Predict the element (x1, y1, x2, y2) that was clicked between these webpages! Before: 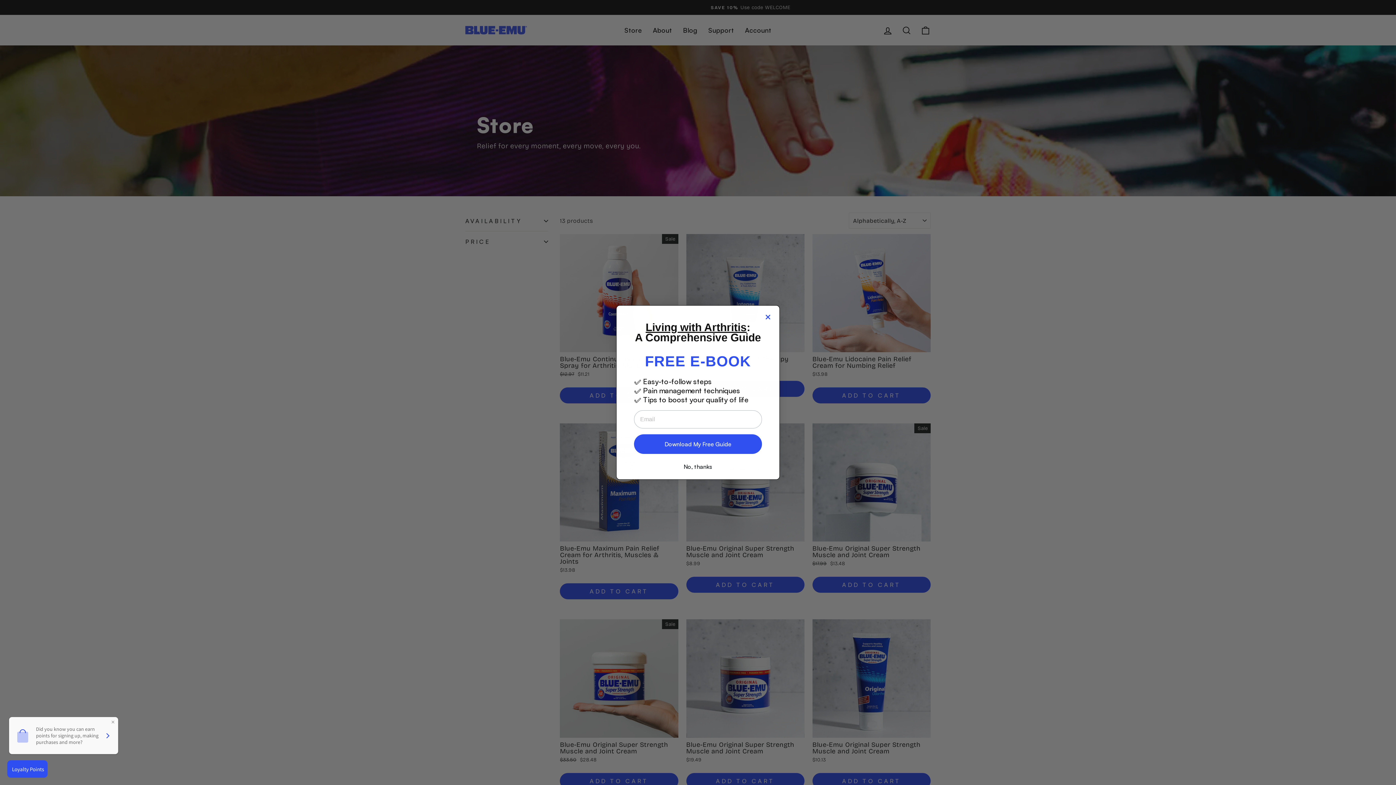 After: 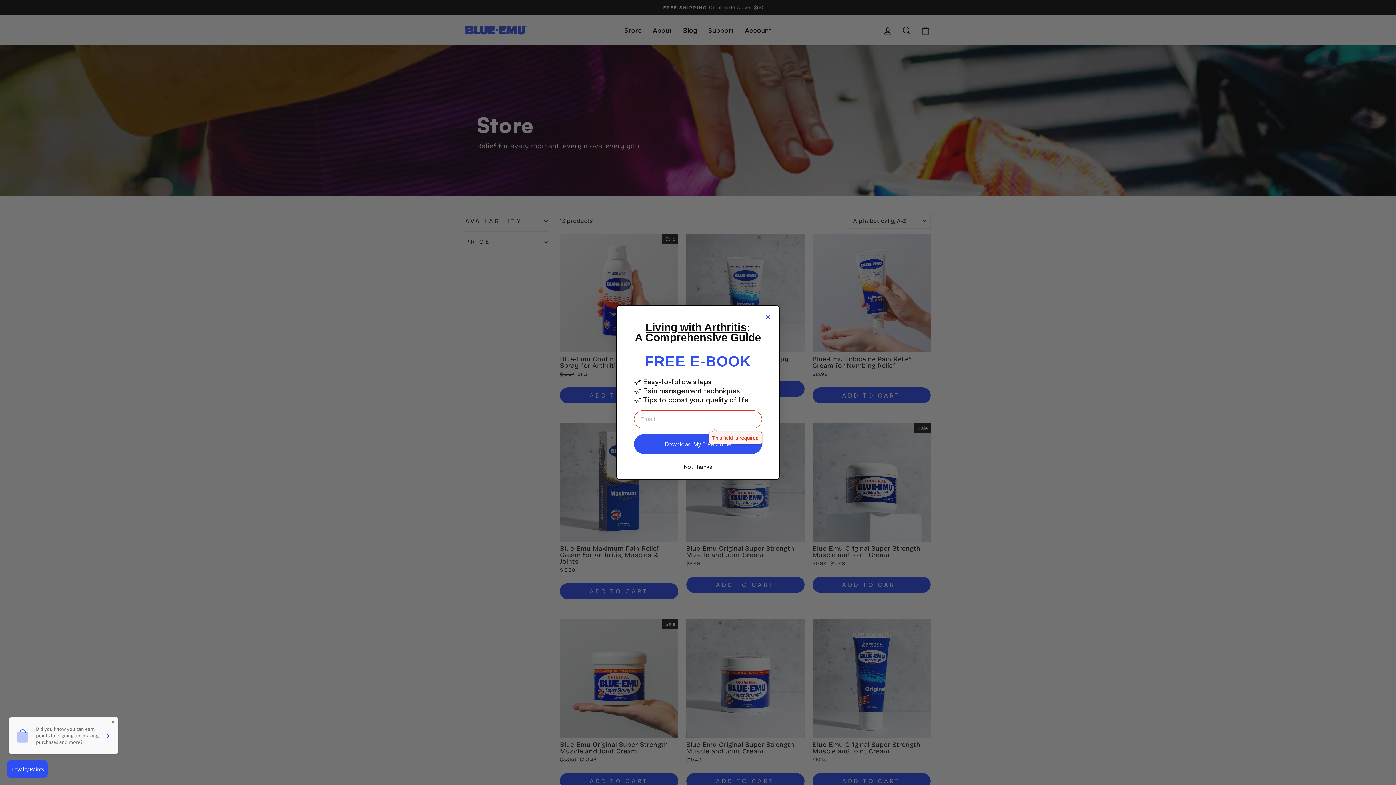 Action: label: Download My Free Guide bbox: (634, 434, 762, 454)